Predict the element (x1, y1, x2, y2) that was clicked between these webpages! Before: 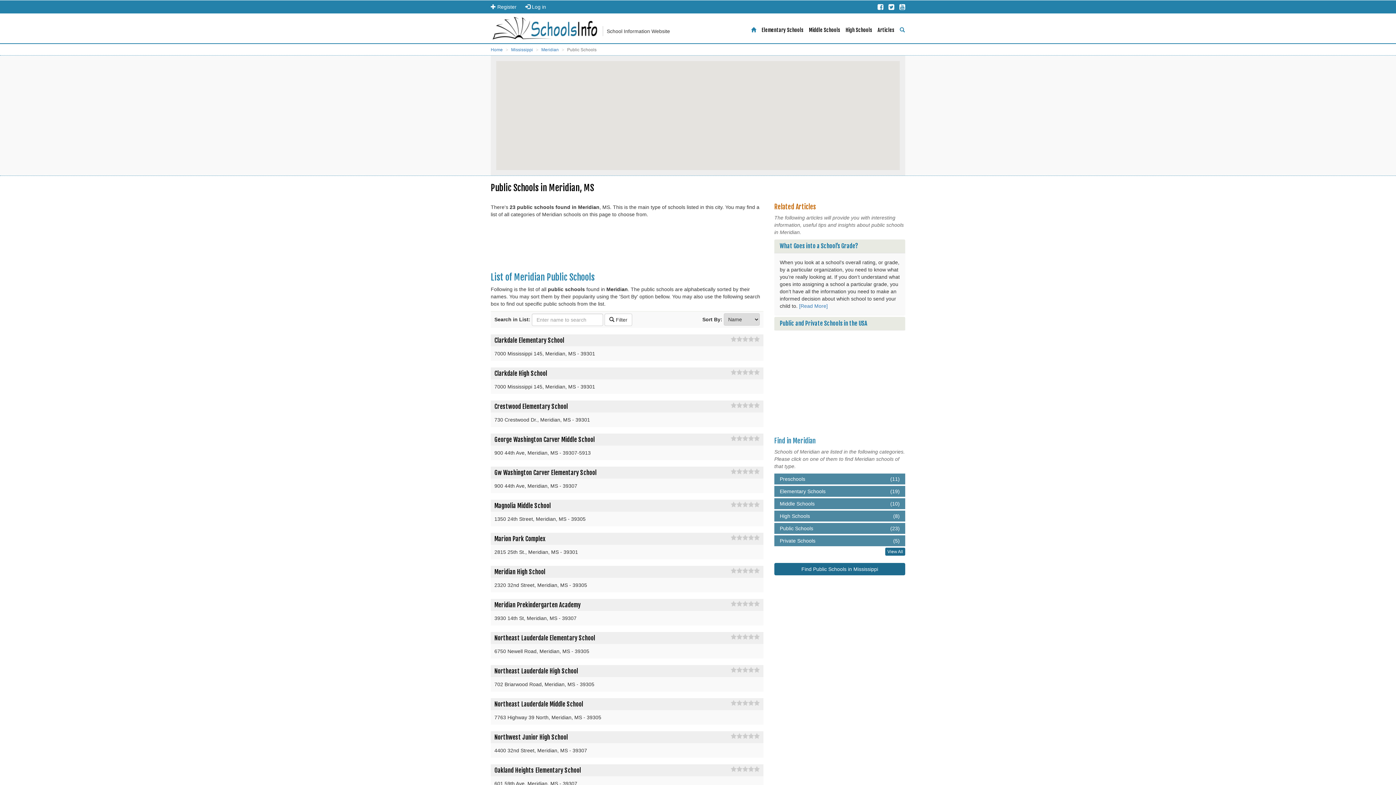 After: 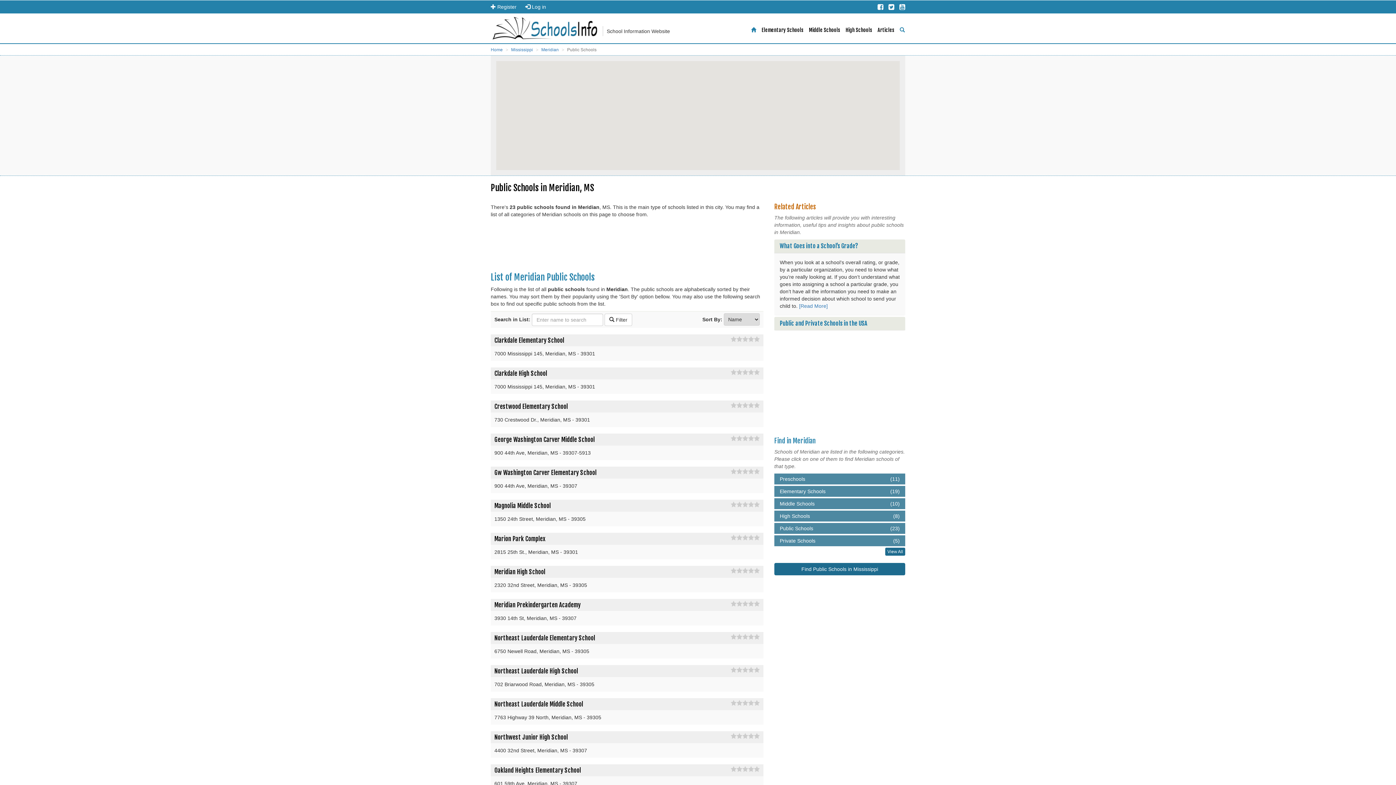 Action: bbox: (888, 4, 894, 9) label: Twitter Profile